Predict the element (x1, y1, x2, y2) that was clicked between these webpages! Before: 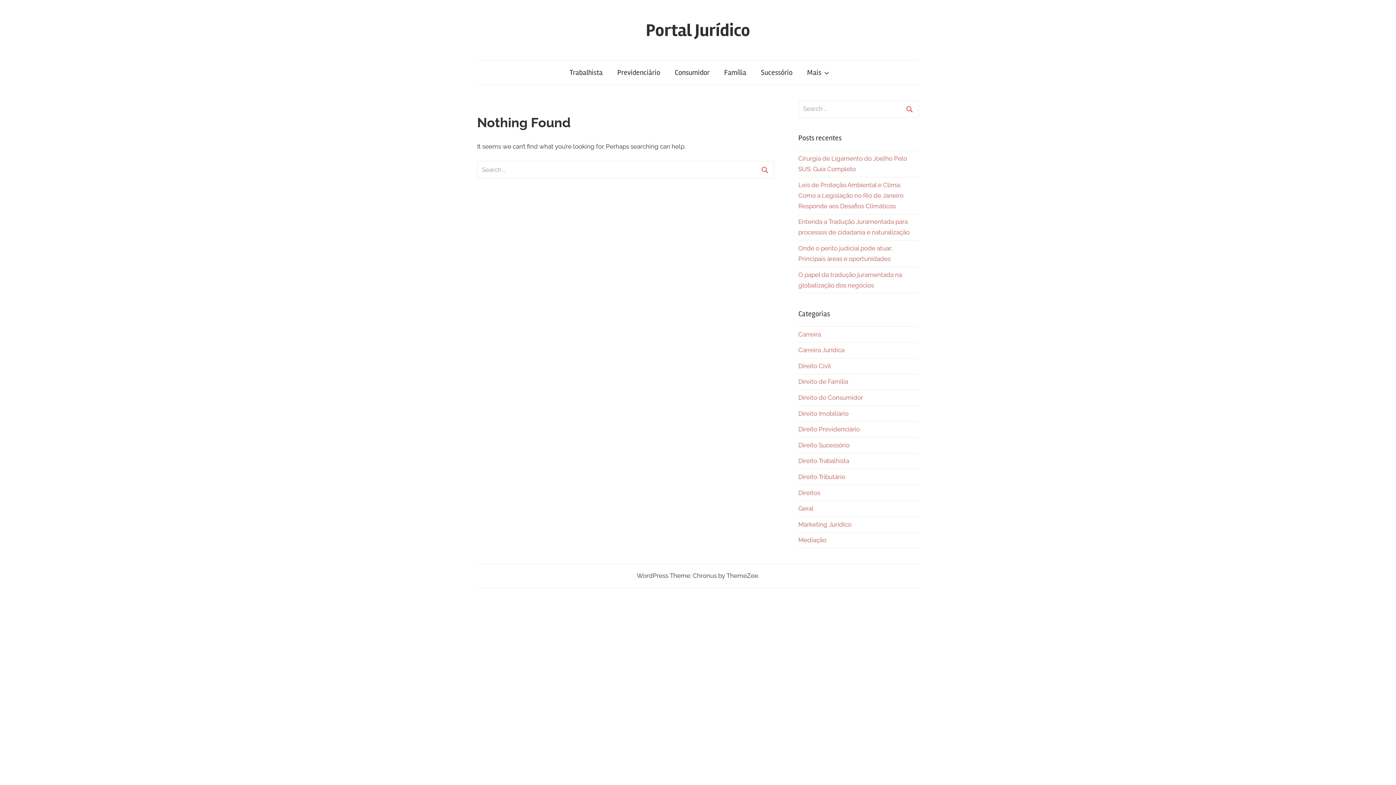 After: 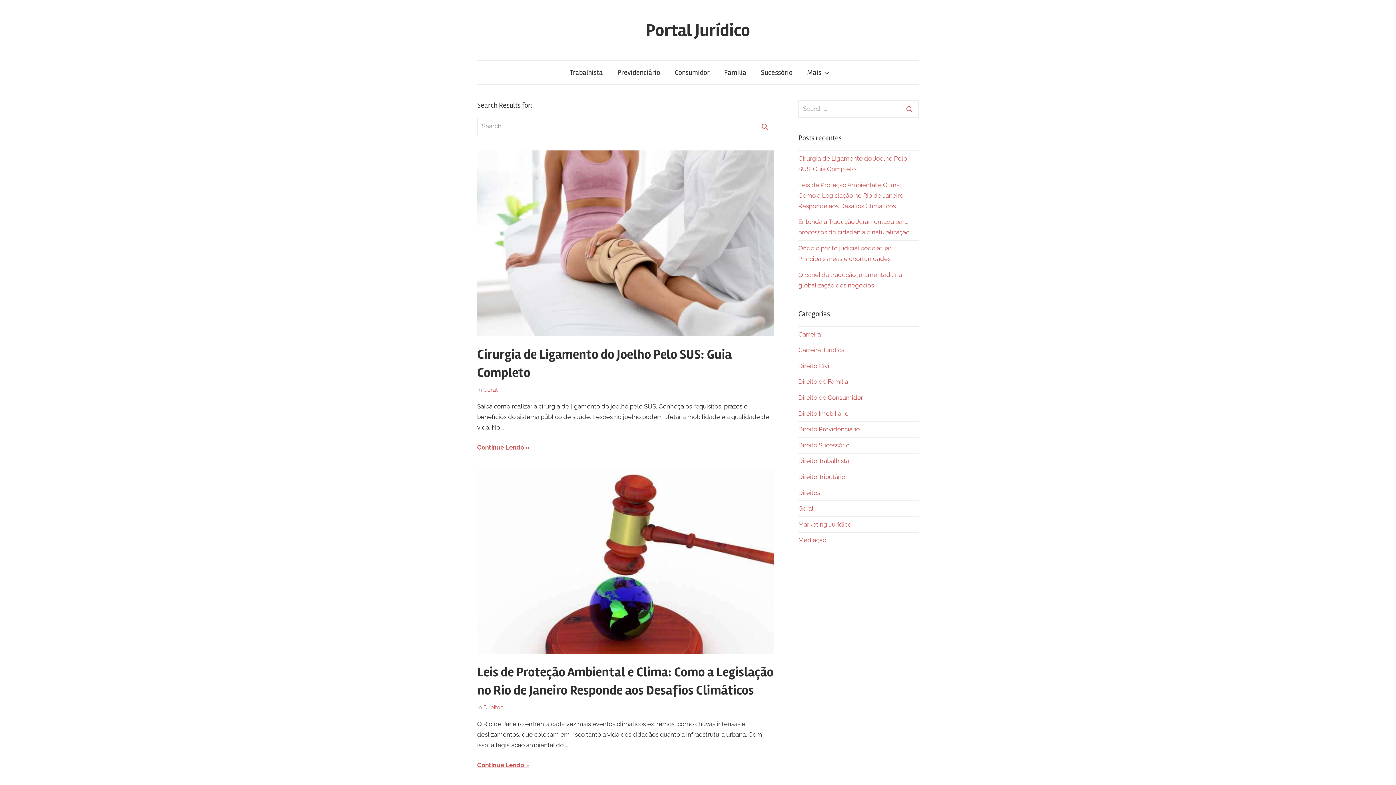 Action: bbox: (757, 162, 773, 177) label: Search